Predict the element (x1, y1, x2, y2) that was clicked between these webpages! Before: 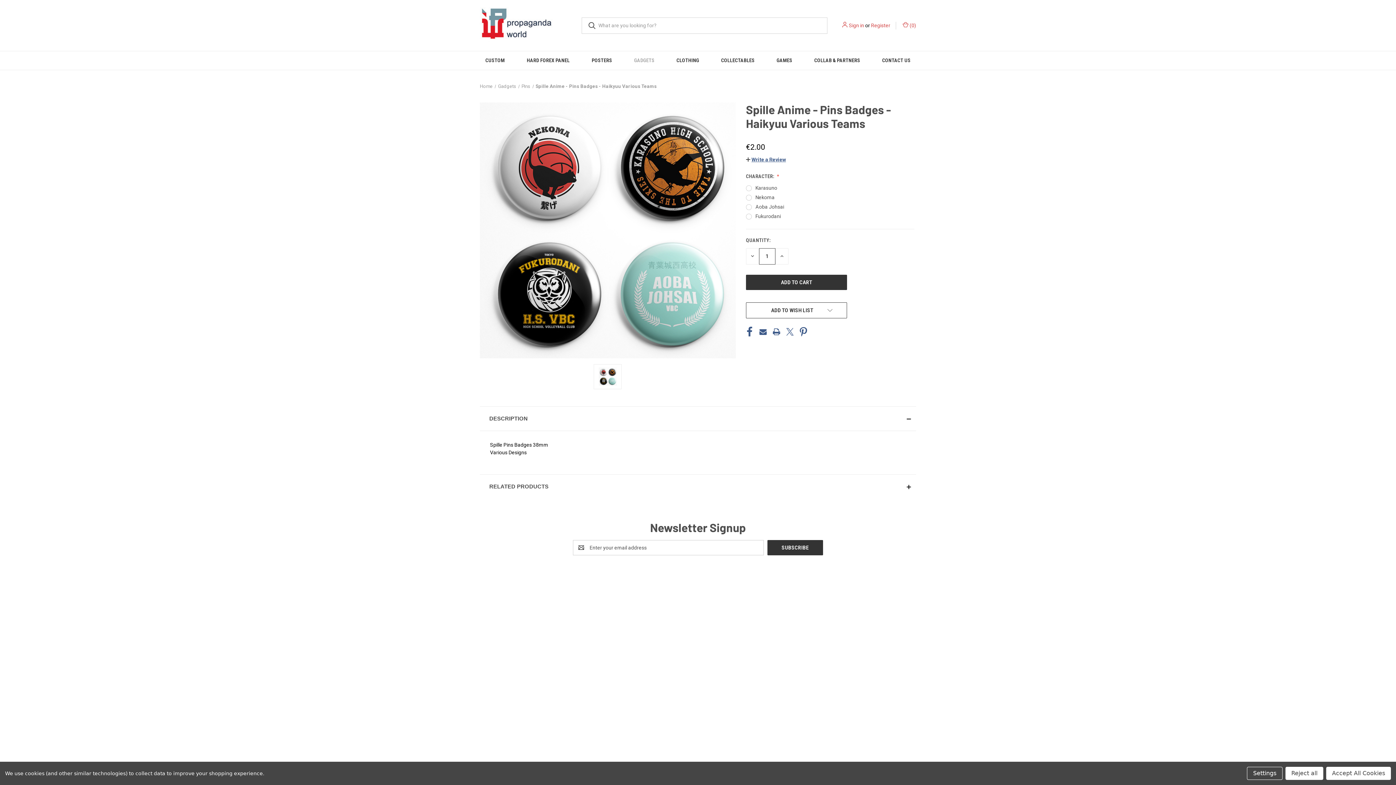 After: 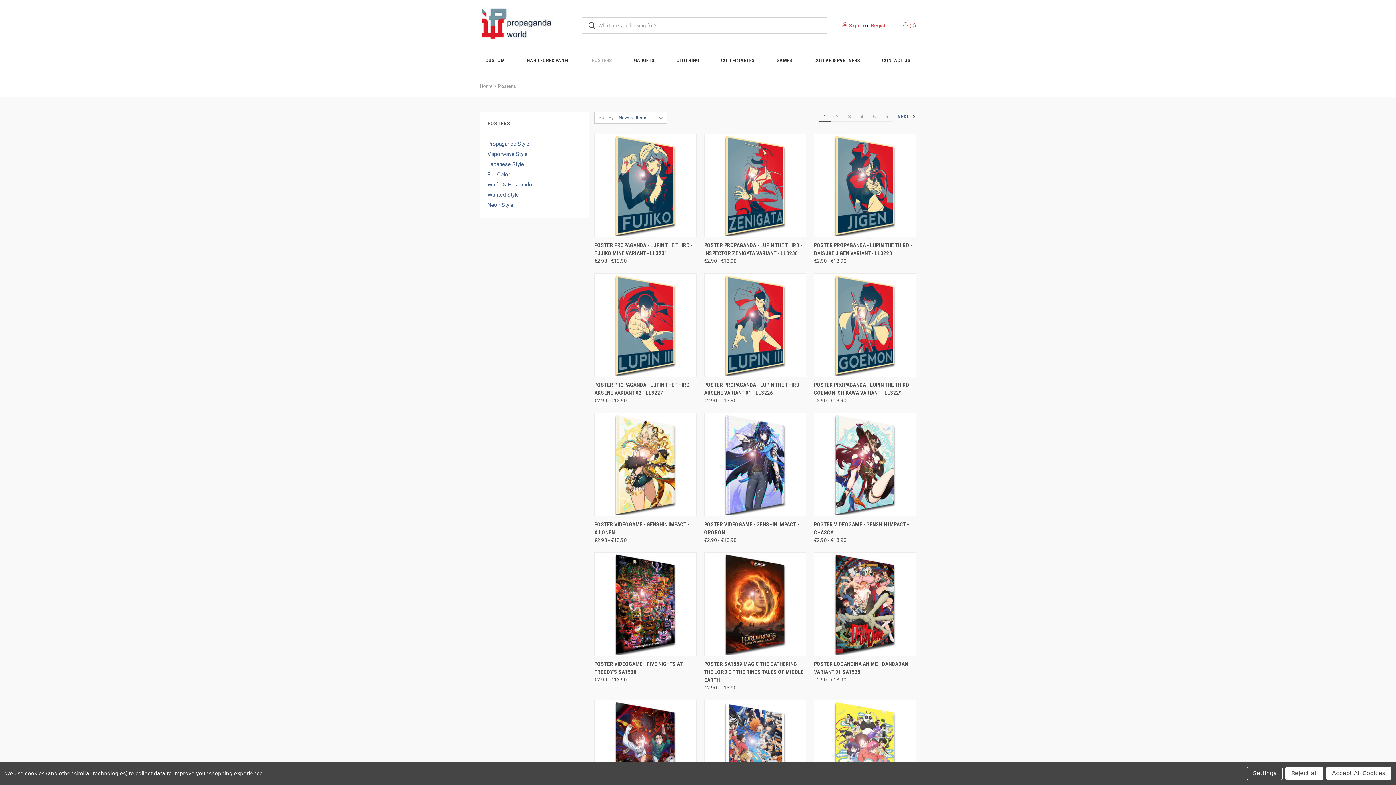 Action: label: Posters bbox: (703, 623, 721, 629)